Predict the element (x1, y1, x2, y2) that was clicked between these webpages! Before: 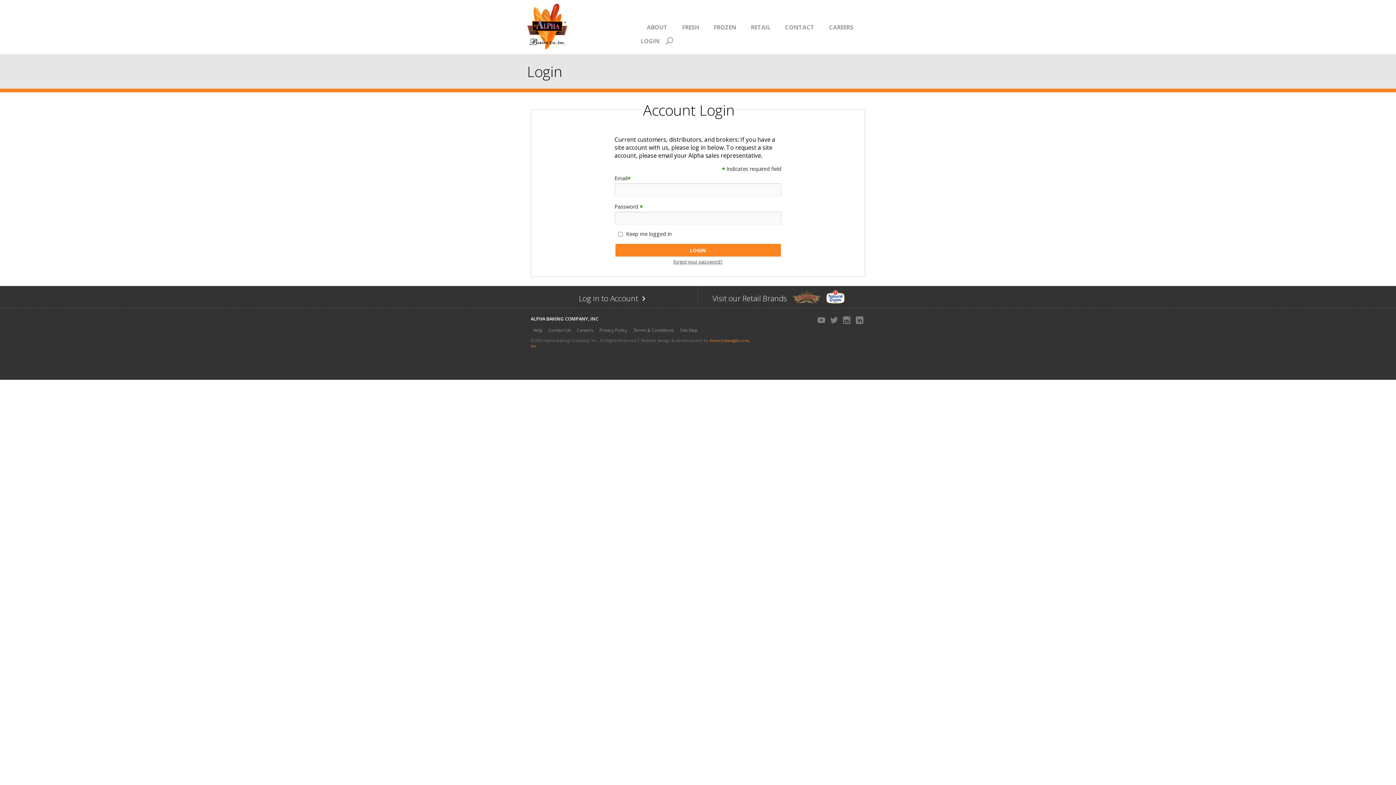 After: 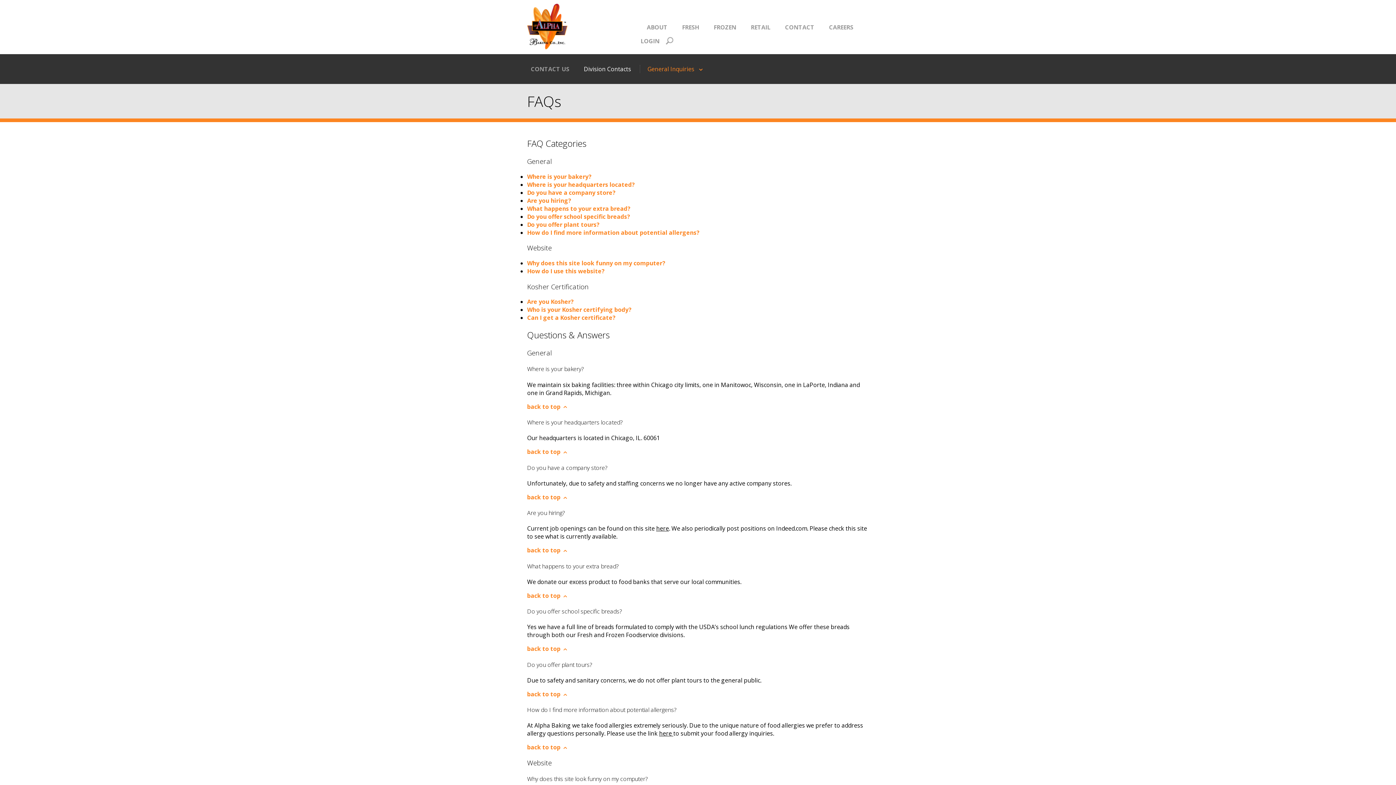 Action: label: Help bbox: (530, 327, 545, 332)